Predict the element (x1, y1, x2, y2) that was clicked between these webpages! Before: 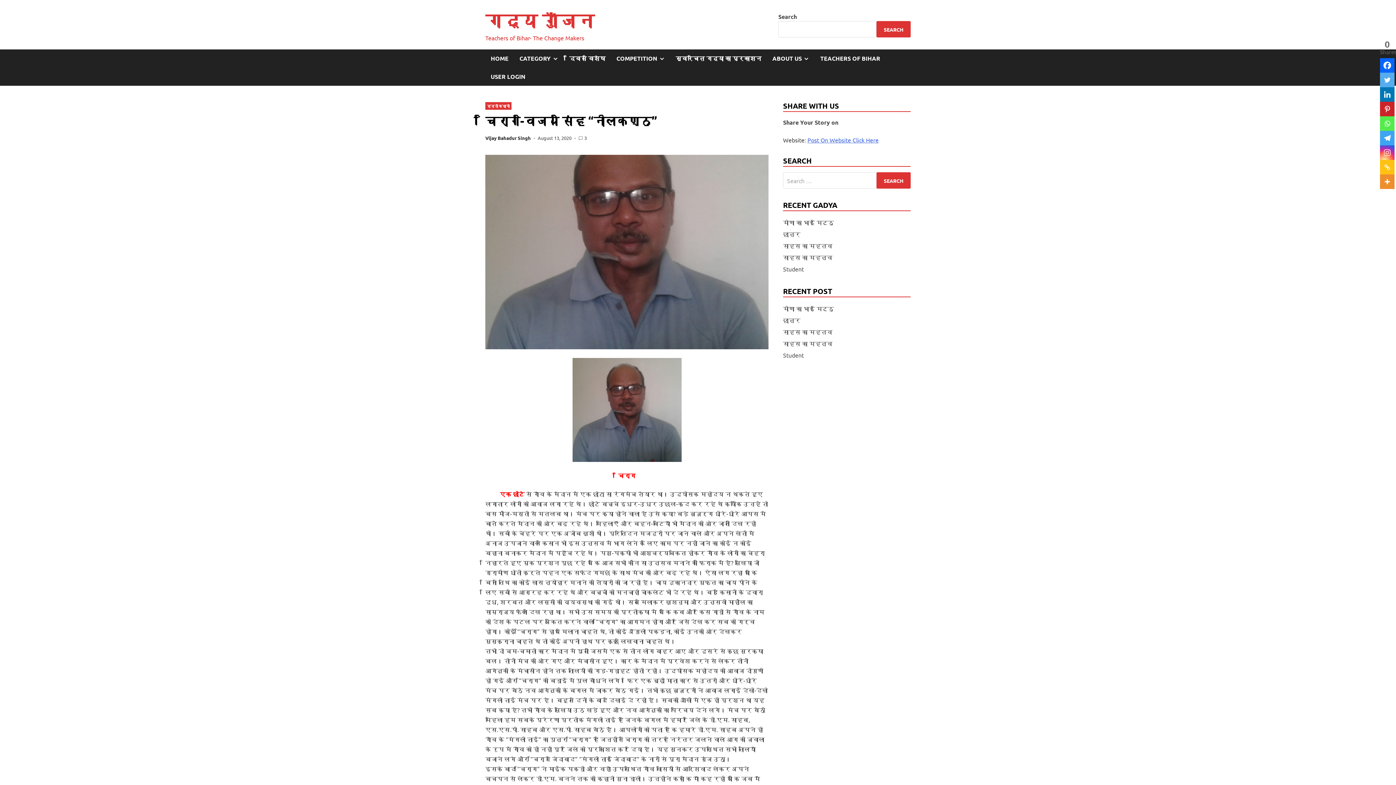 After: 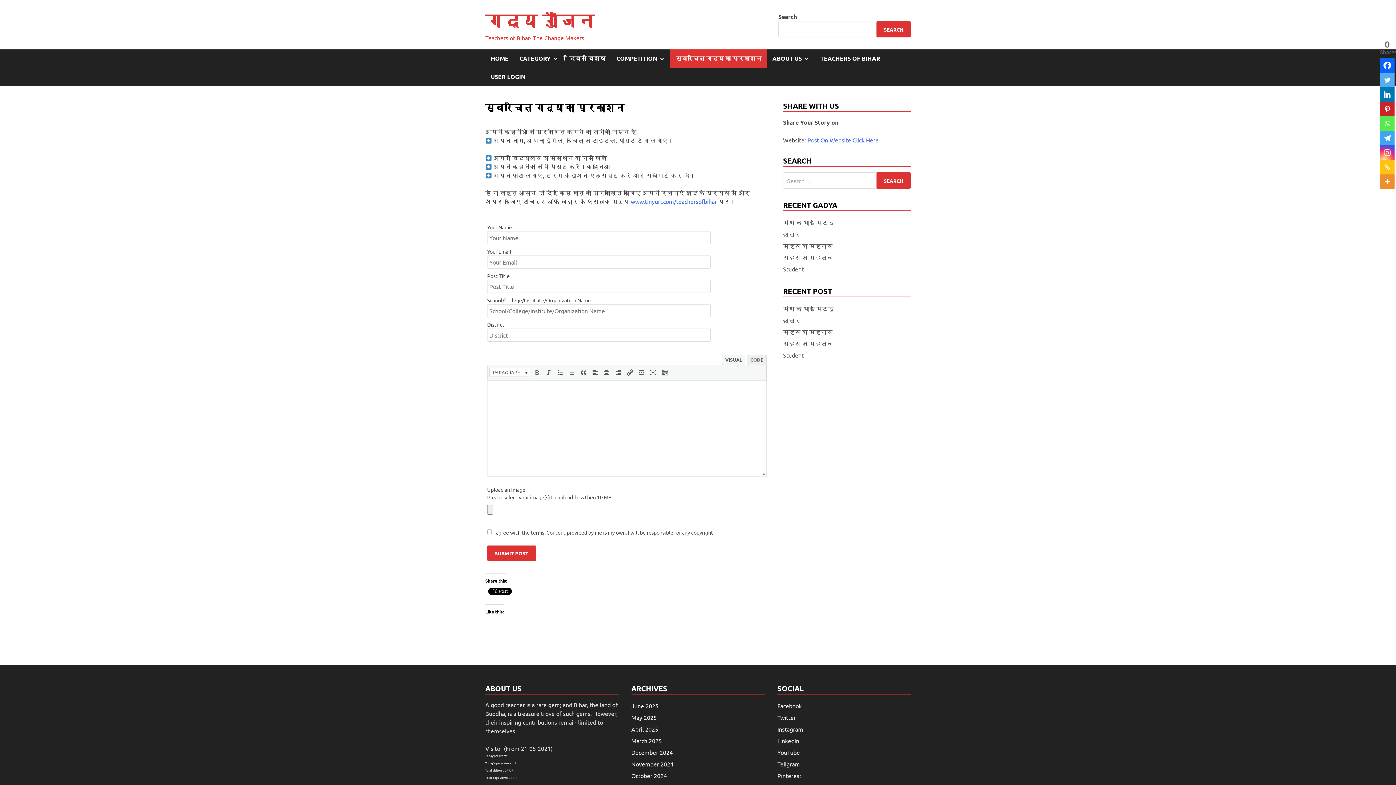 Action: label: स्वरचित गद्या का प्रकाशन bbox: (670, 49, 767, 67)